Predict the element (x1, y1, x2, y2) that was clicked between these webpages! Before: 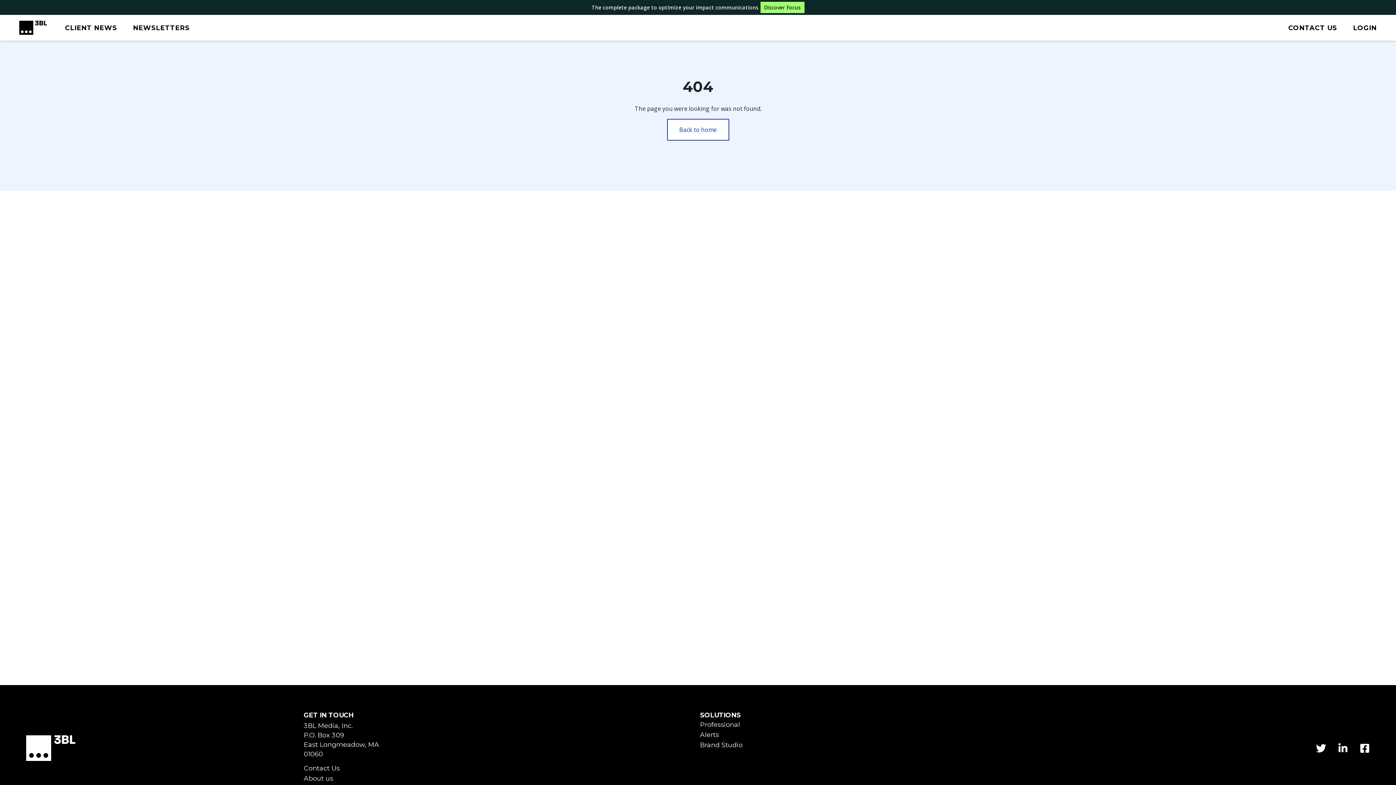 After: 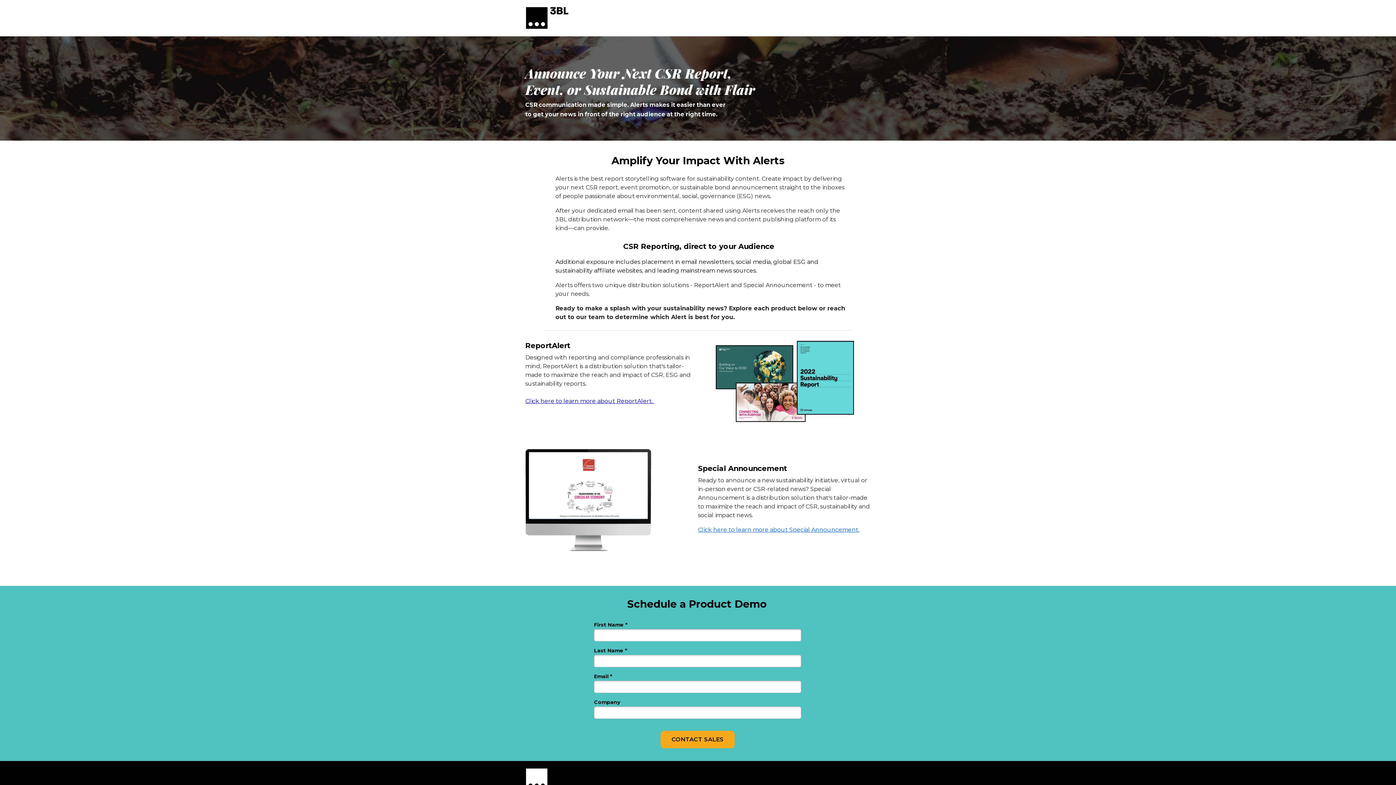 Action: bbox: (700, 731, 719, 740) label: Alerts